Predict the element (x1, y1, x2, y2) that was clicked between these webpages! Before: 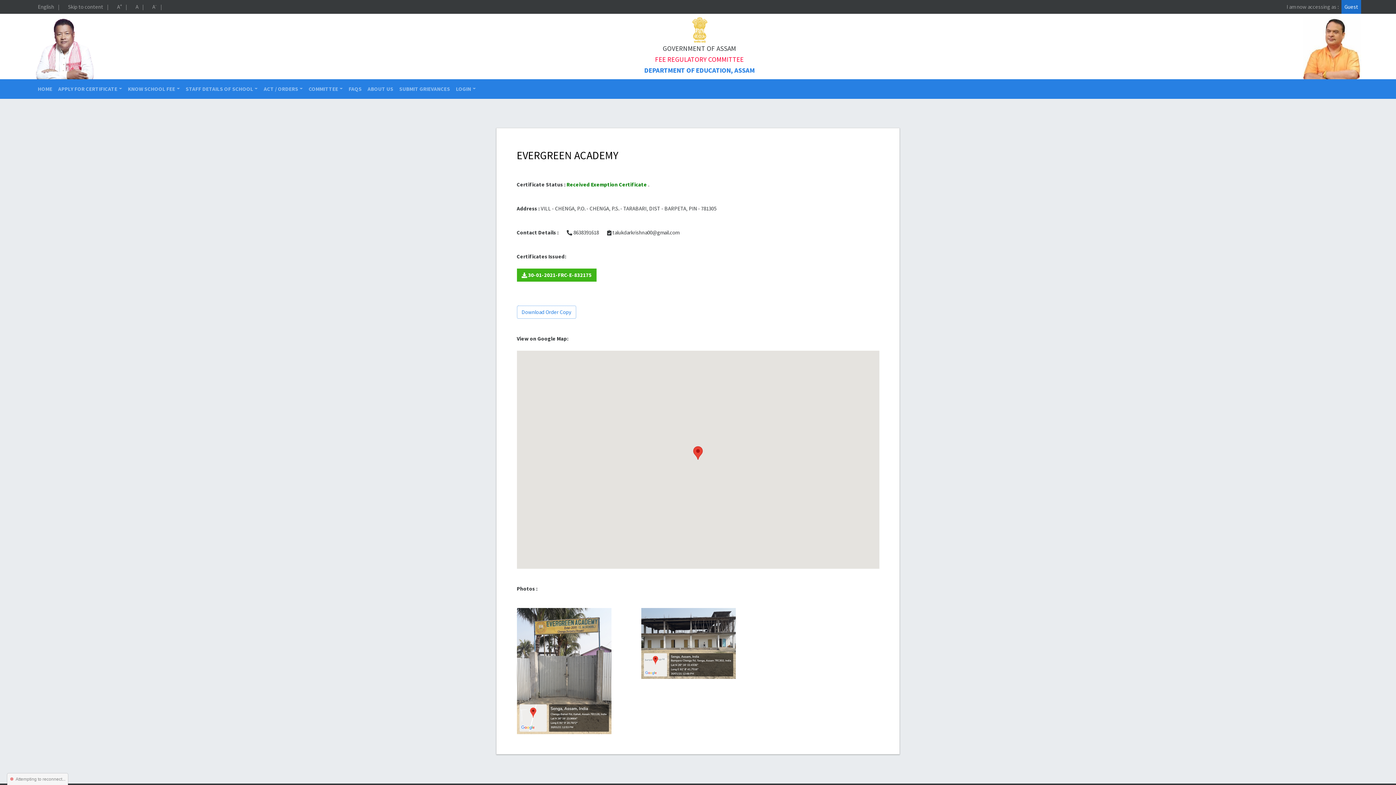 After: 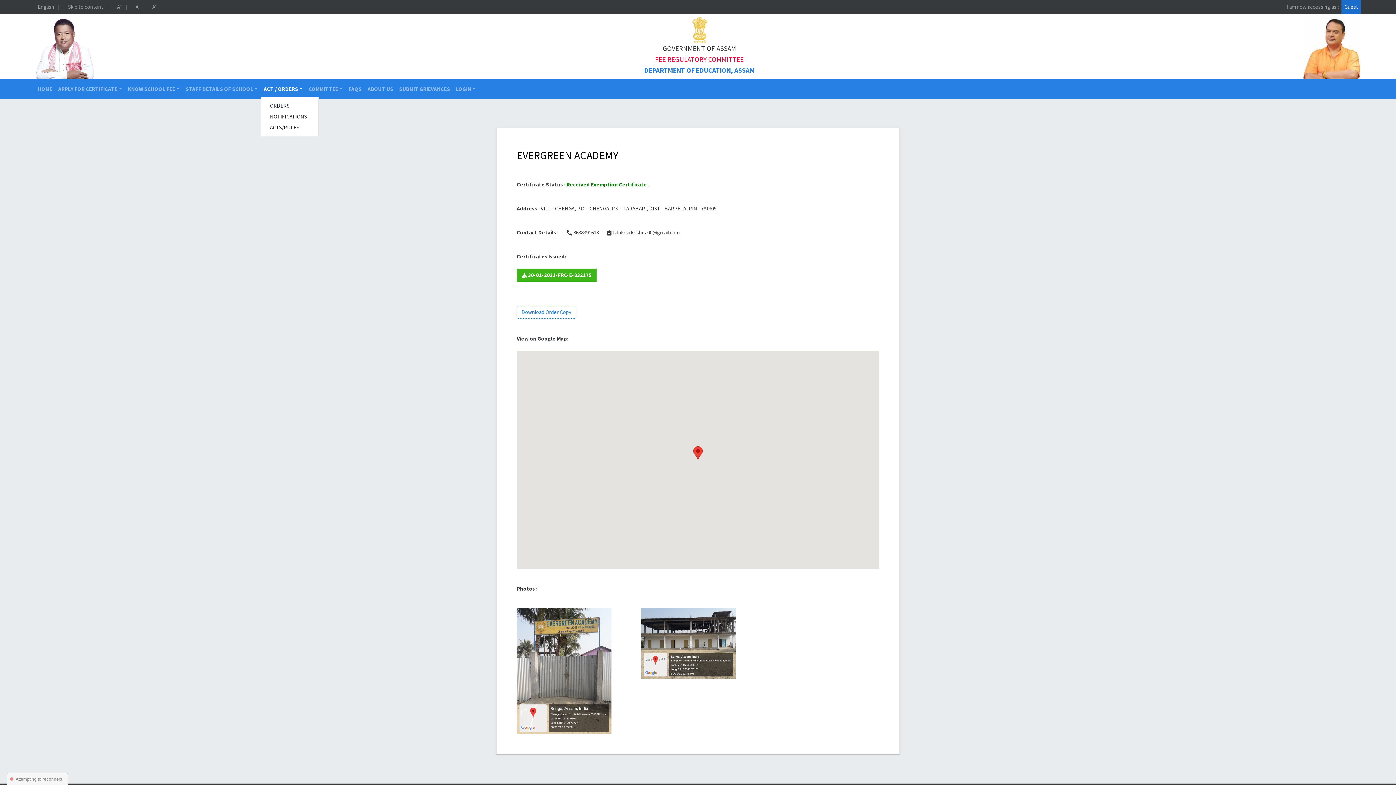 Action: bbox: (260, 82, 305, 96) label: ACT / ORDERS